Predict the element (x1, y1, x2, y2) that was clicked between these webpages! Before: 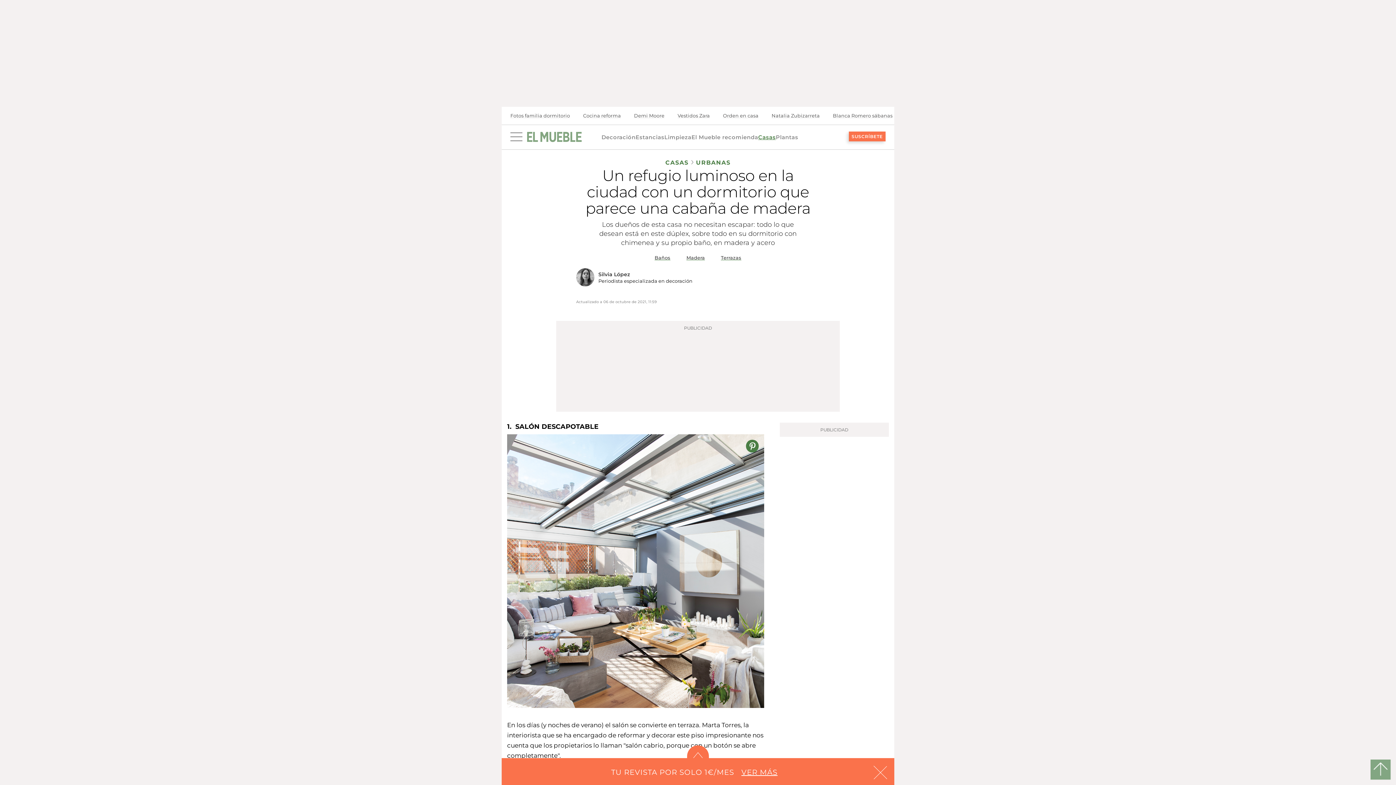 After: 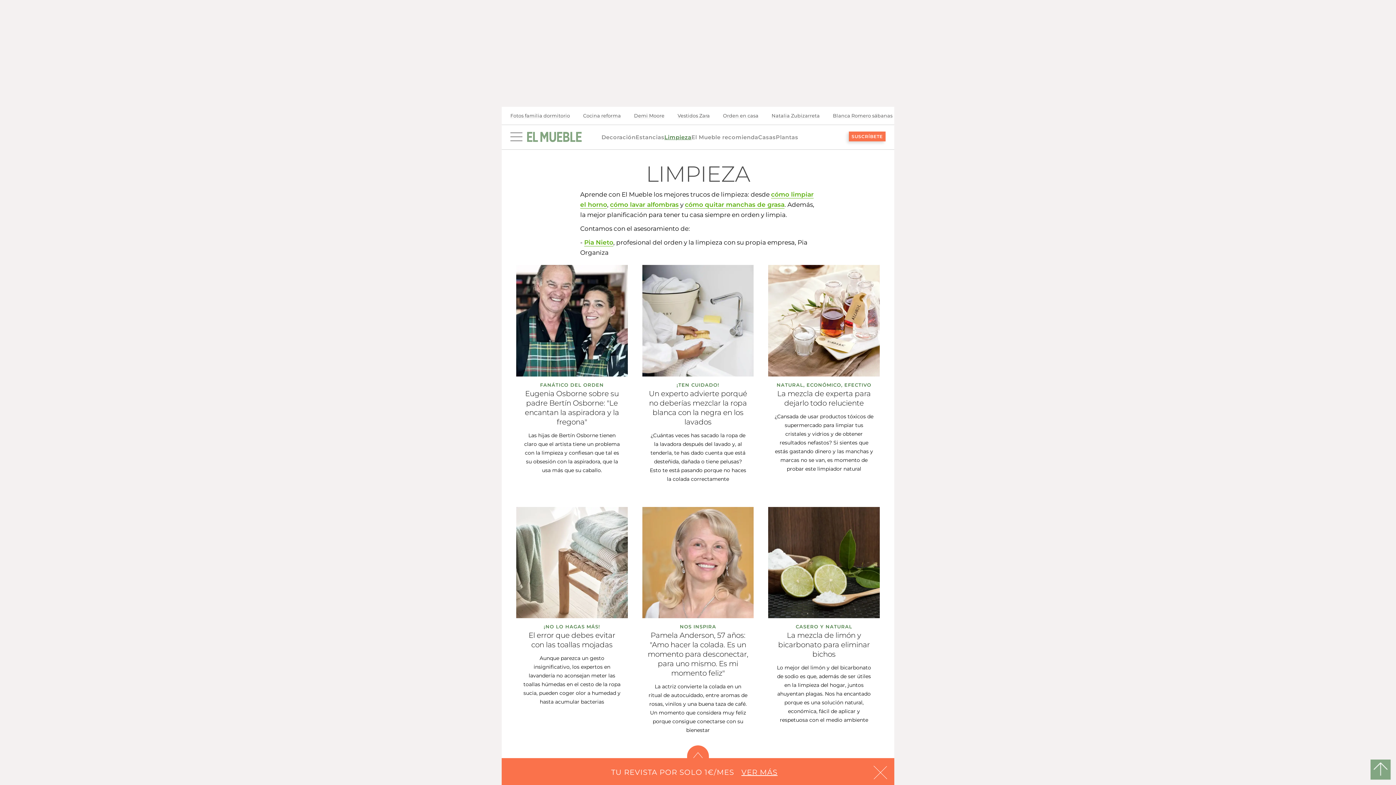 Action: label: Limpieza bbox: (664, 133, 691, 140)